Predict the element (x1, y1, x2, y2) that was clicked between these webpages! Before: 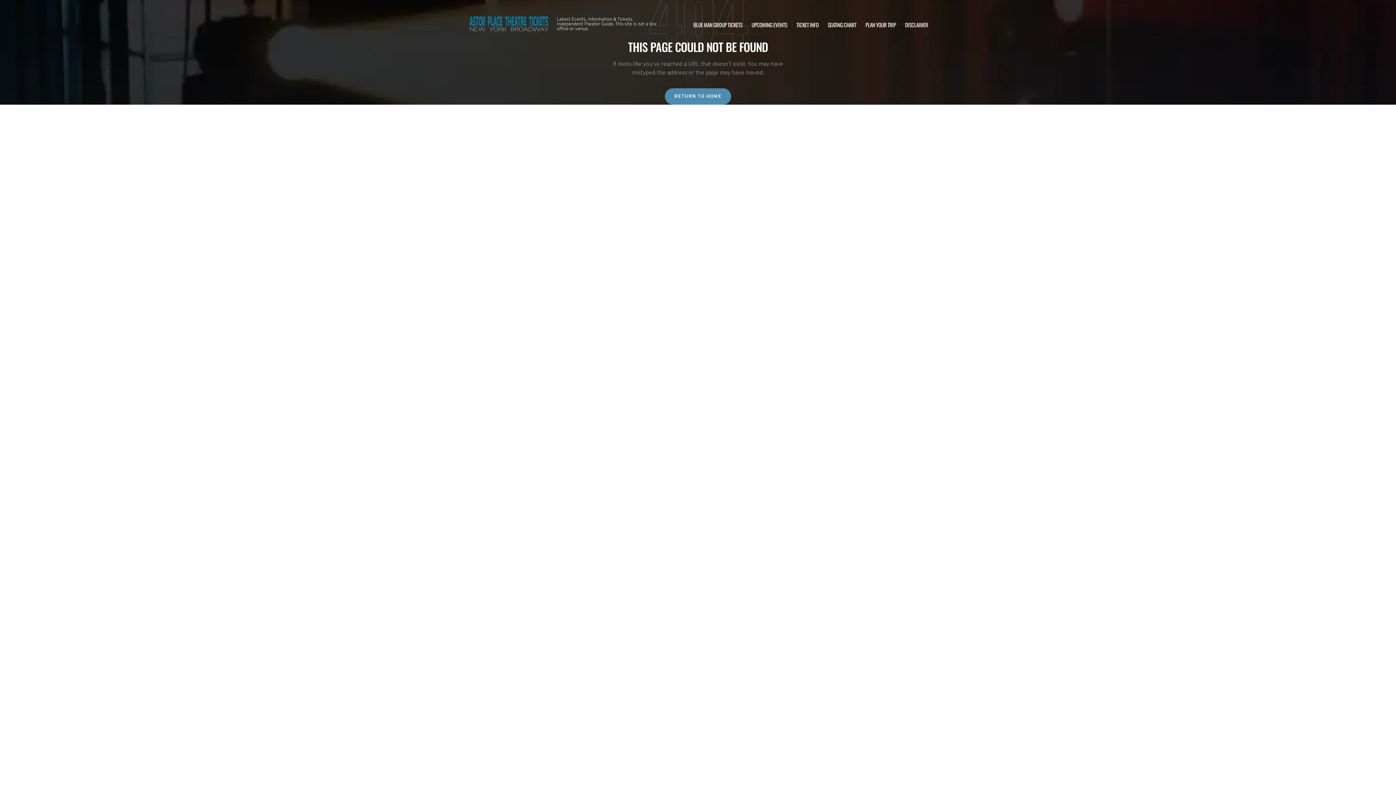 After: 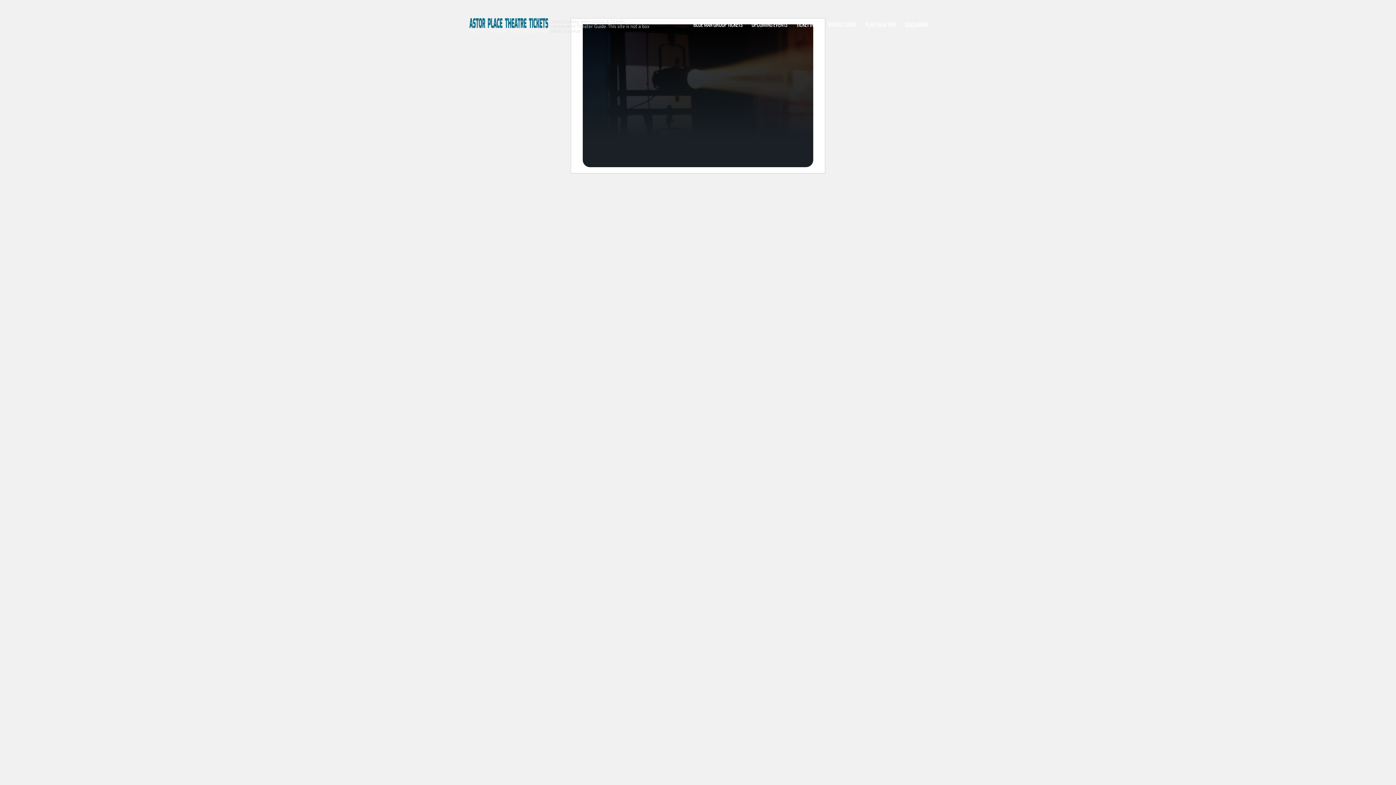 Action: bbox: (665, 88, 731, 104) label: RETURN TO HOME